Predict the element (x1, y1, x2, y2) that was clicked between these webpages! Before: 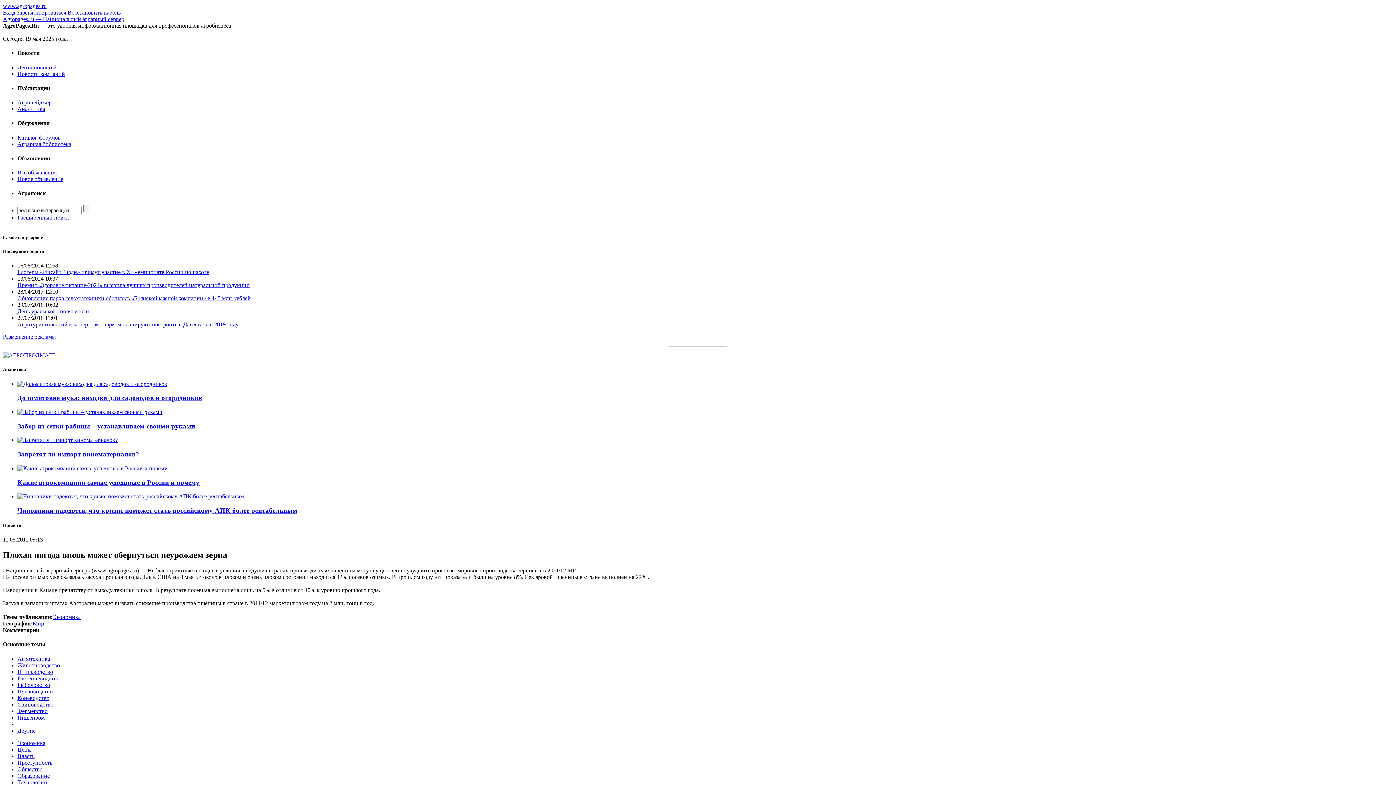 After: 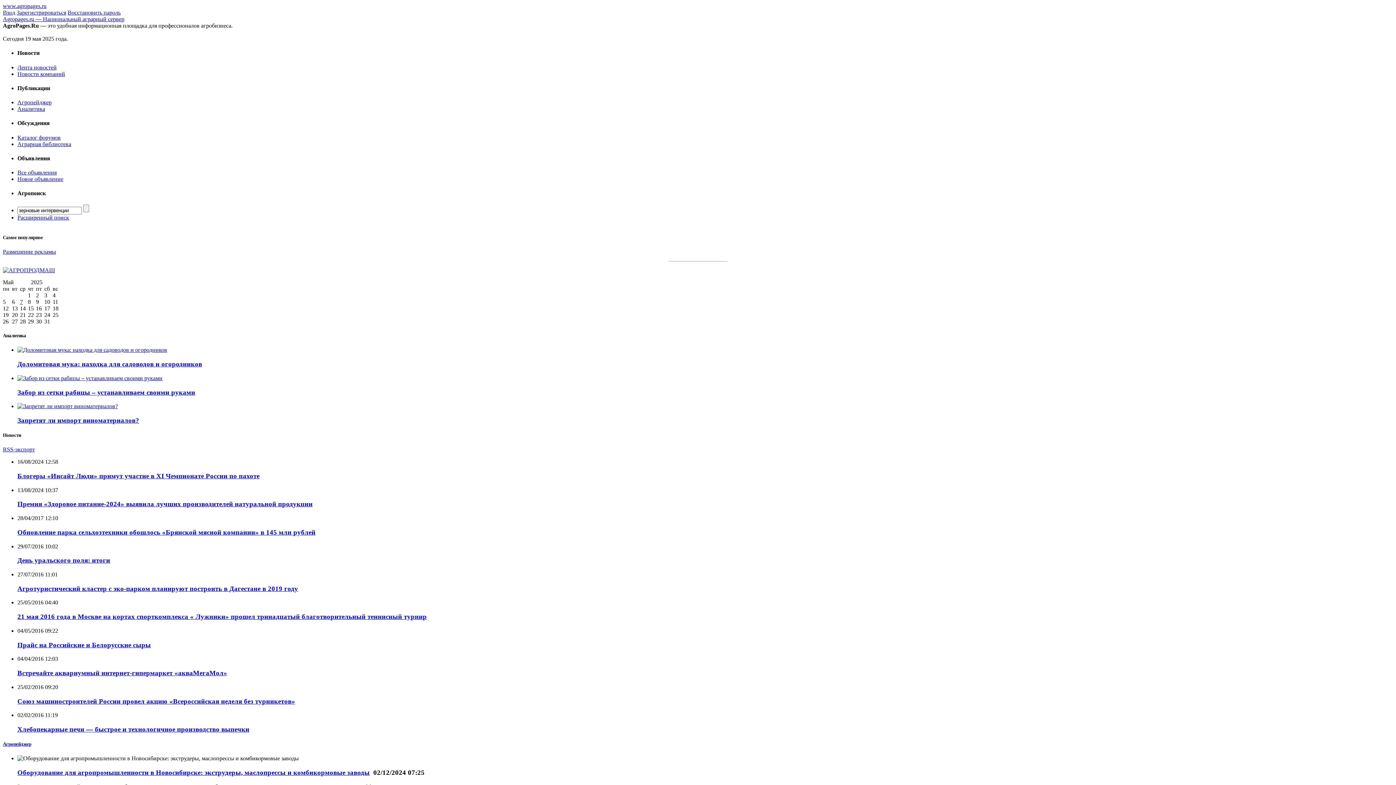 Action: label: Agropages.ru — Национальный аграрный сервер bbox: (2, 16, 124, 22)